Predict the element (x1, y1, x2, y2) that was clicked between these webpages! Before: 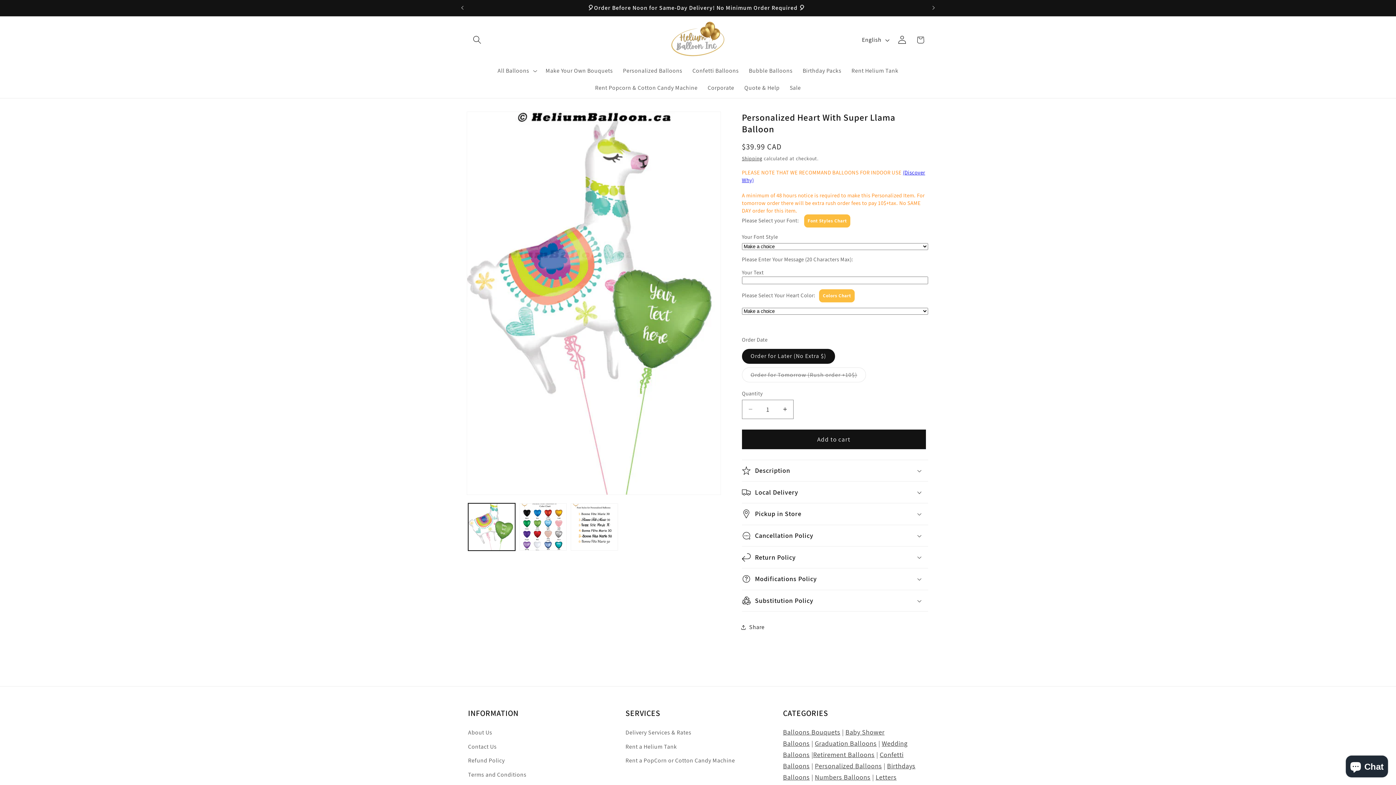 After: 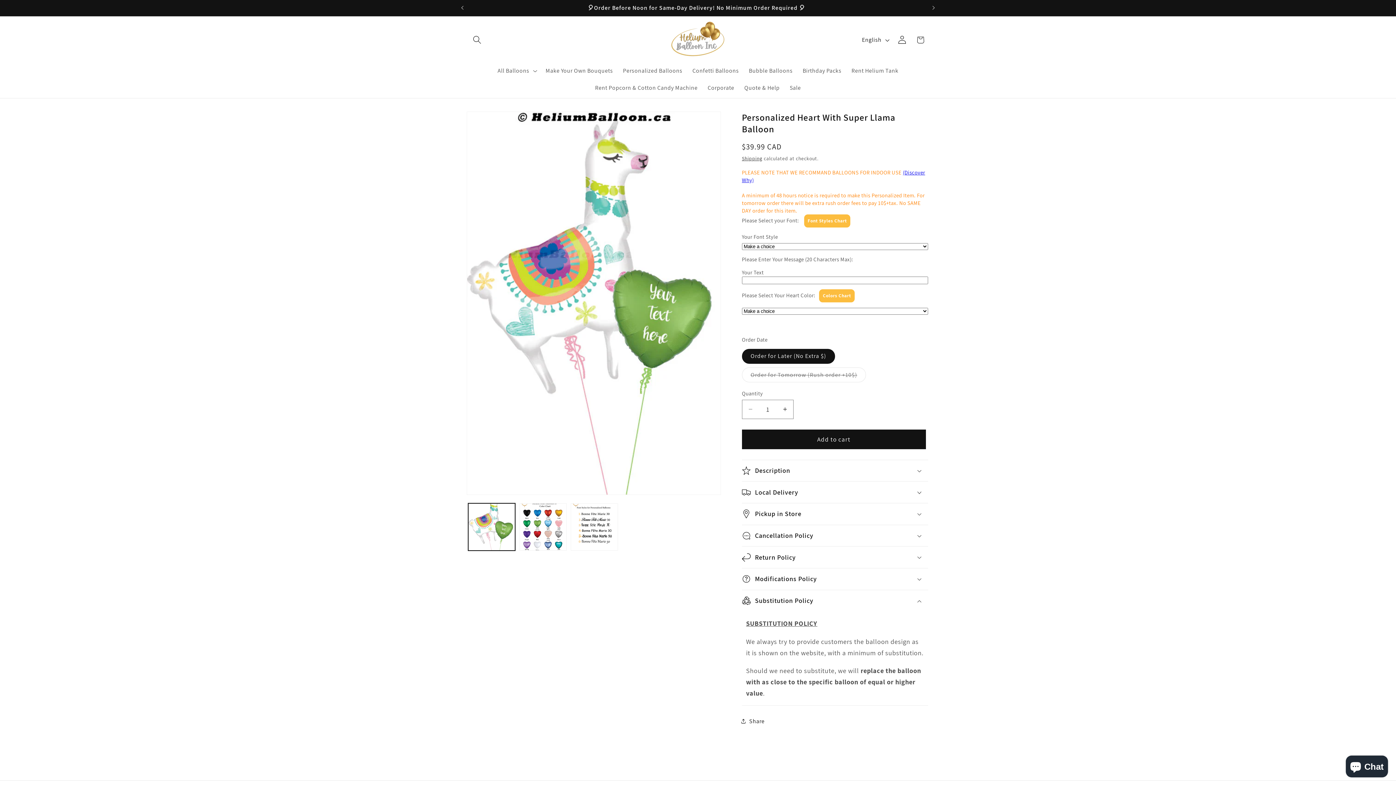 Action: label: Substitution Policy bbox: (742, 590, 928, 611)